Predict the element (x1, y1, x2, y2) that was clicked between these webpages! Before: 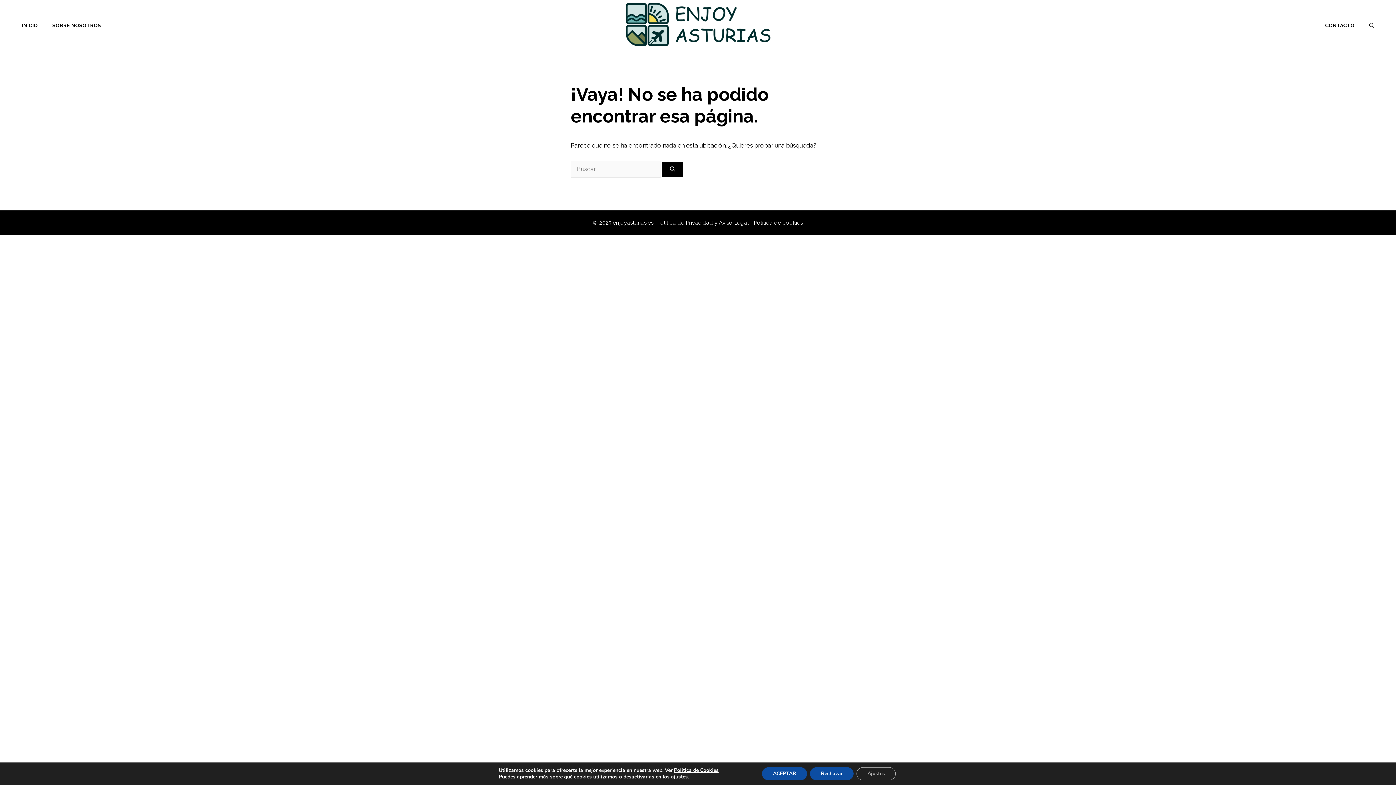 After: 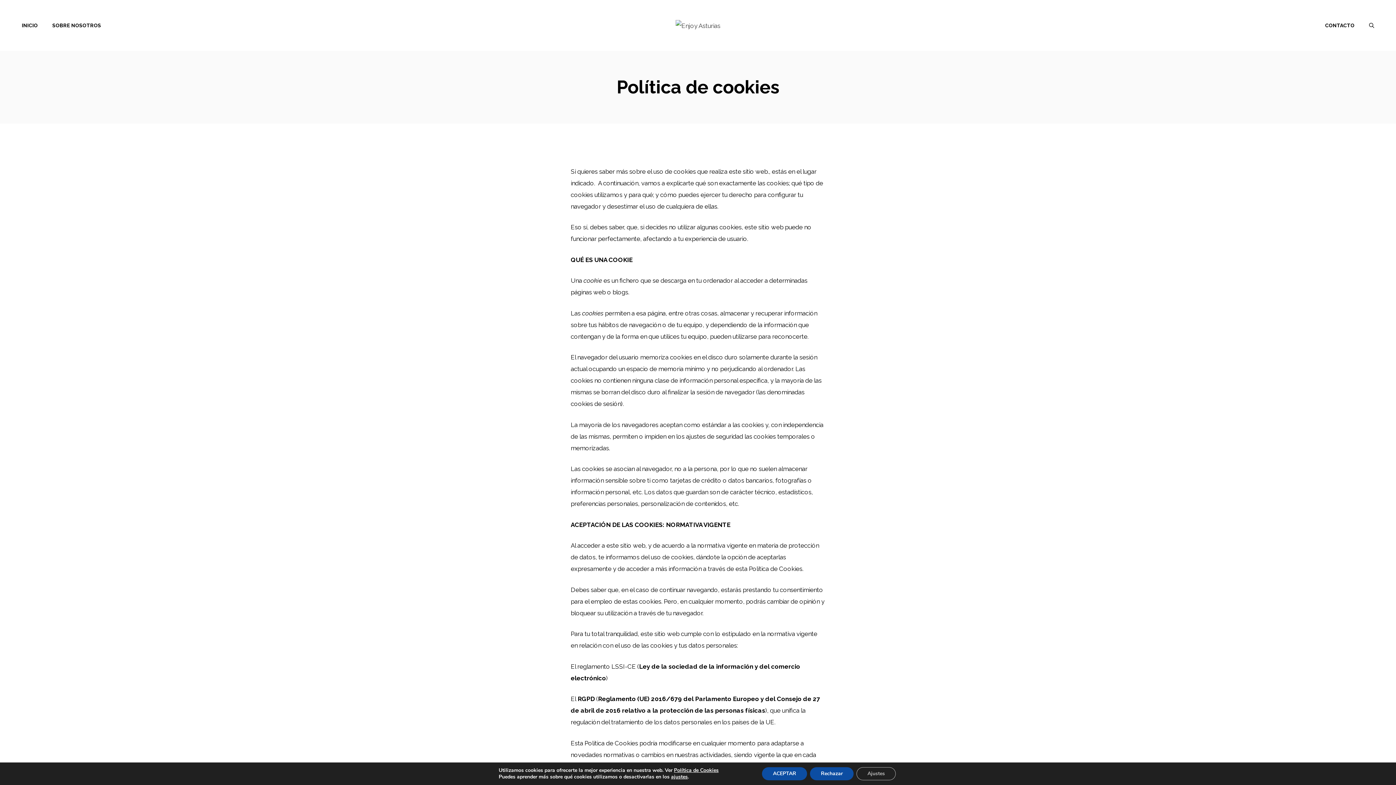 Action: label: Política de cookies bbox: (754, 219, 803, 226)